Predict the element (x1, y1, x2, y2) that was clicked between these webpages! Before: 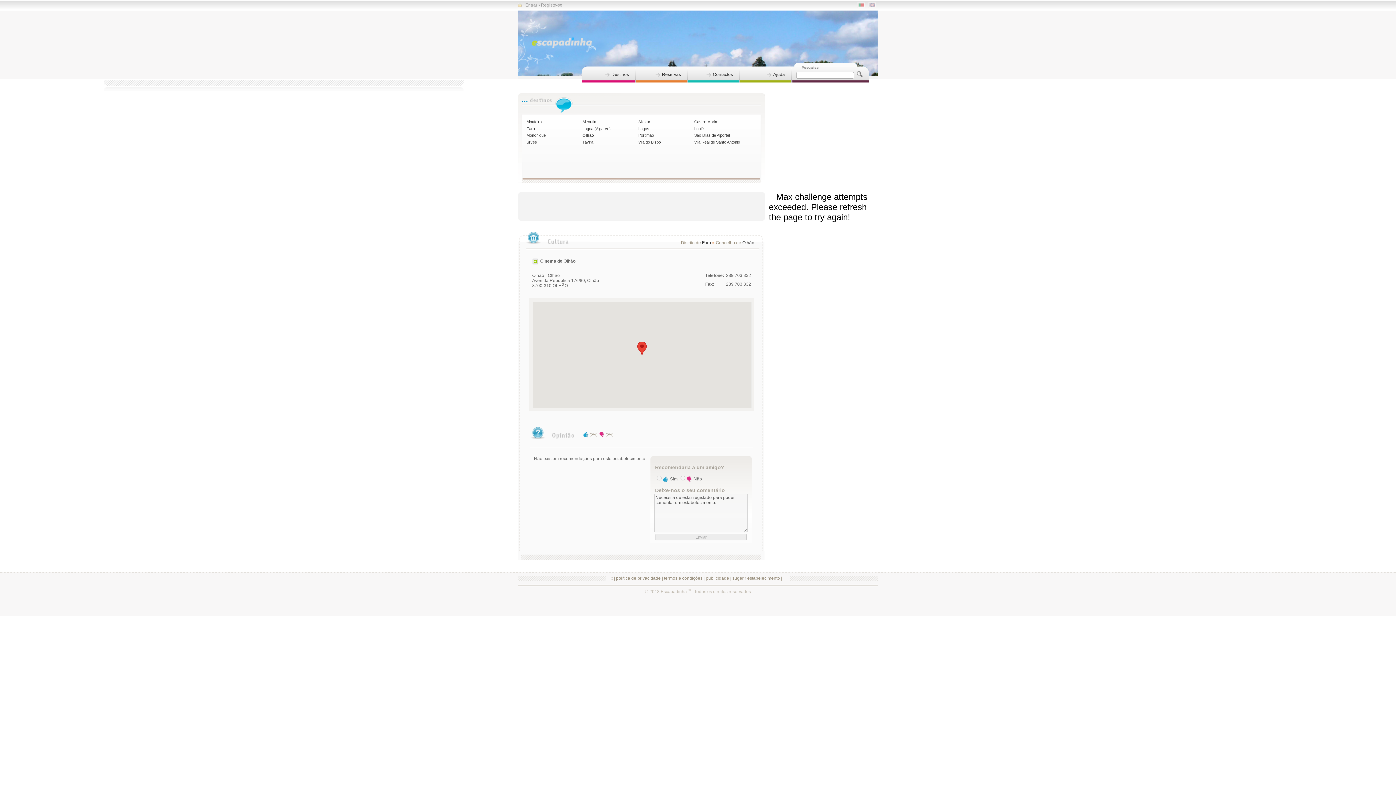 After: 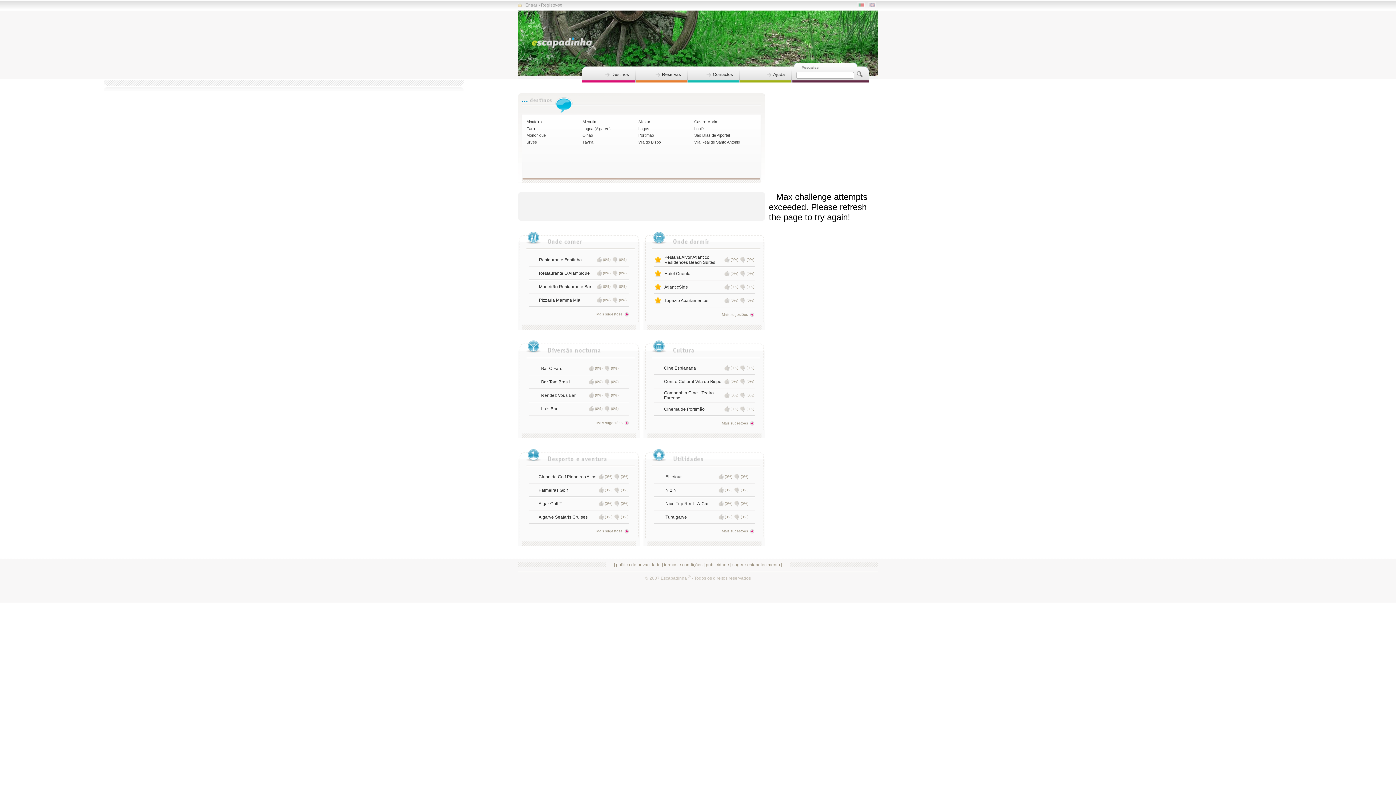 Action: label: Faro bbox: (702, 240, 711, 245)